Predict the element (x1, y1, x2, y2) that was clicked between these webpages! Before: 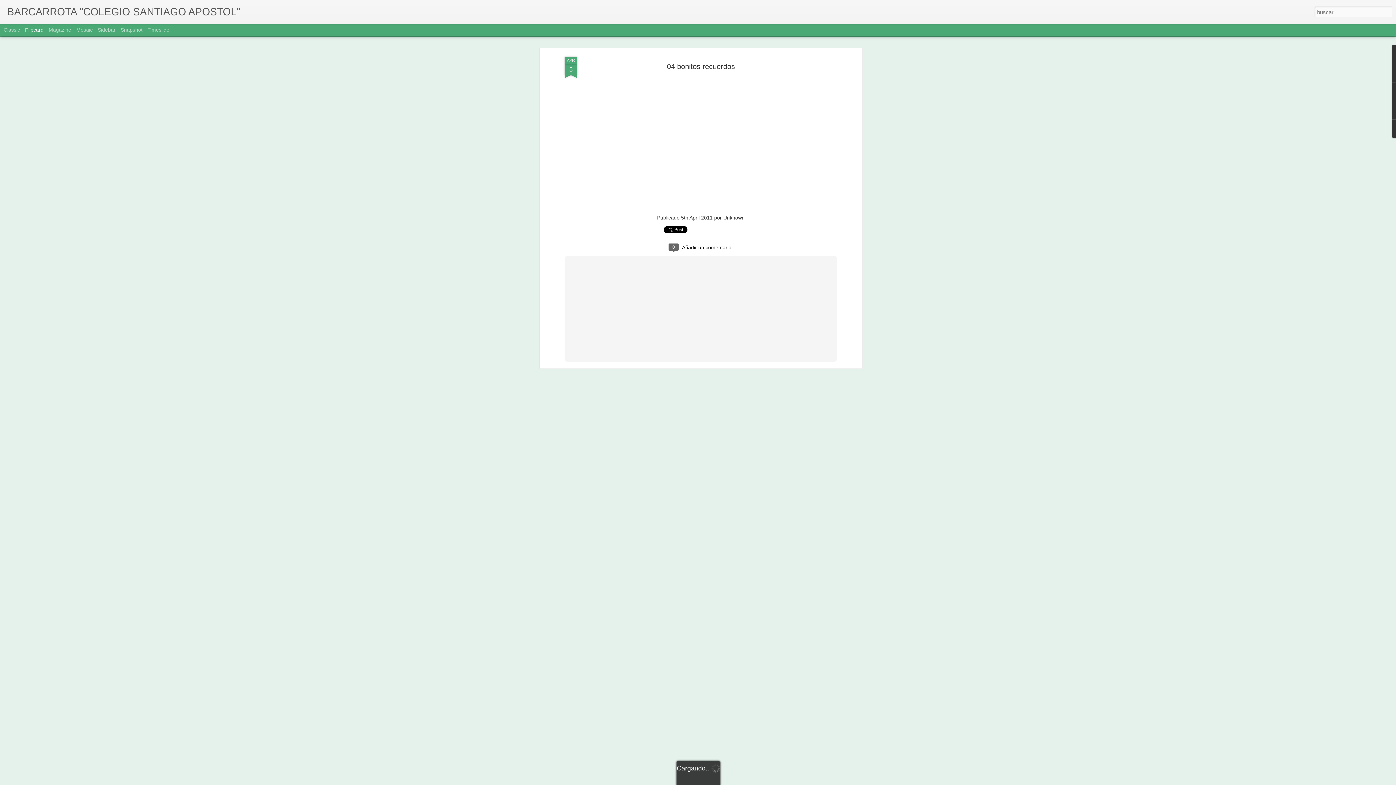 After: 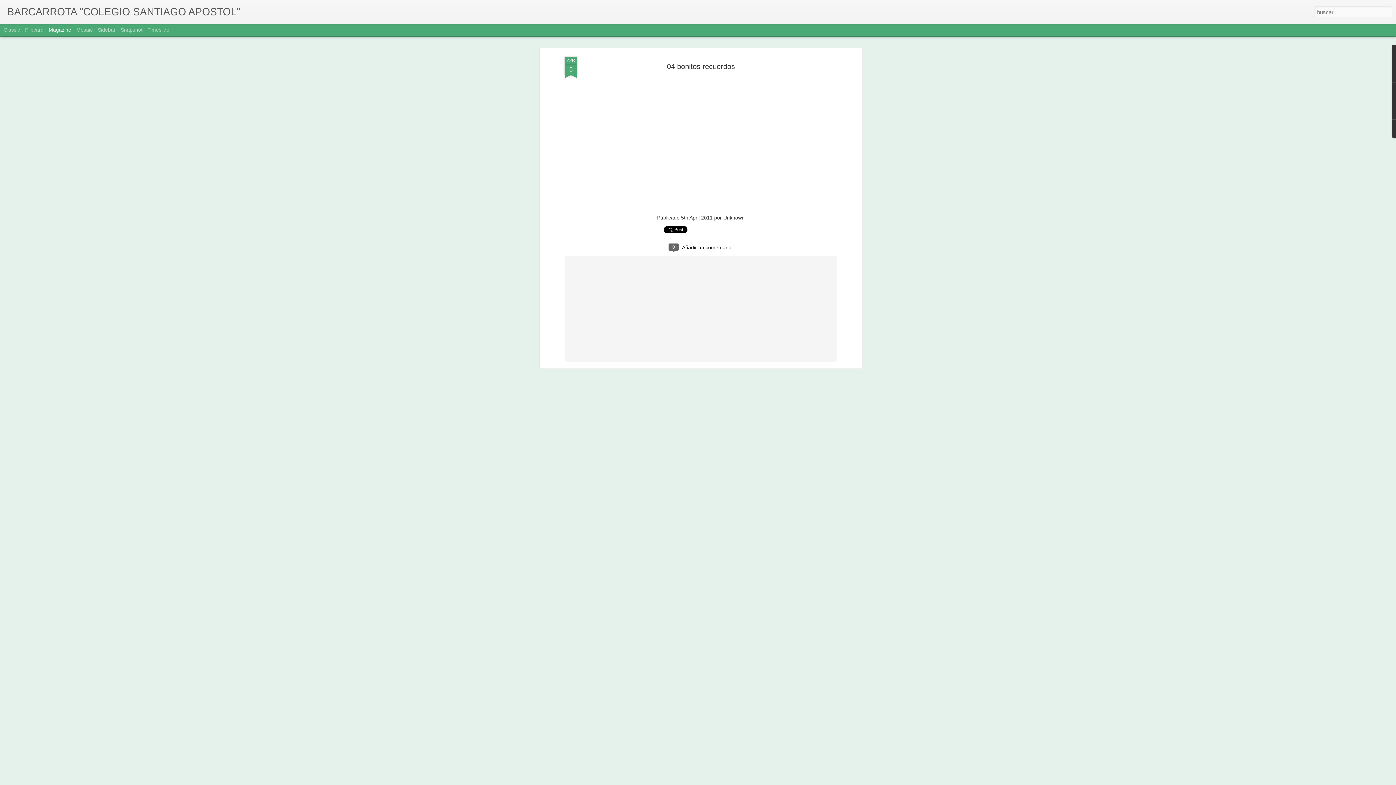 Action: bbox: (48, 26, 71, 32) label: Magazine